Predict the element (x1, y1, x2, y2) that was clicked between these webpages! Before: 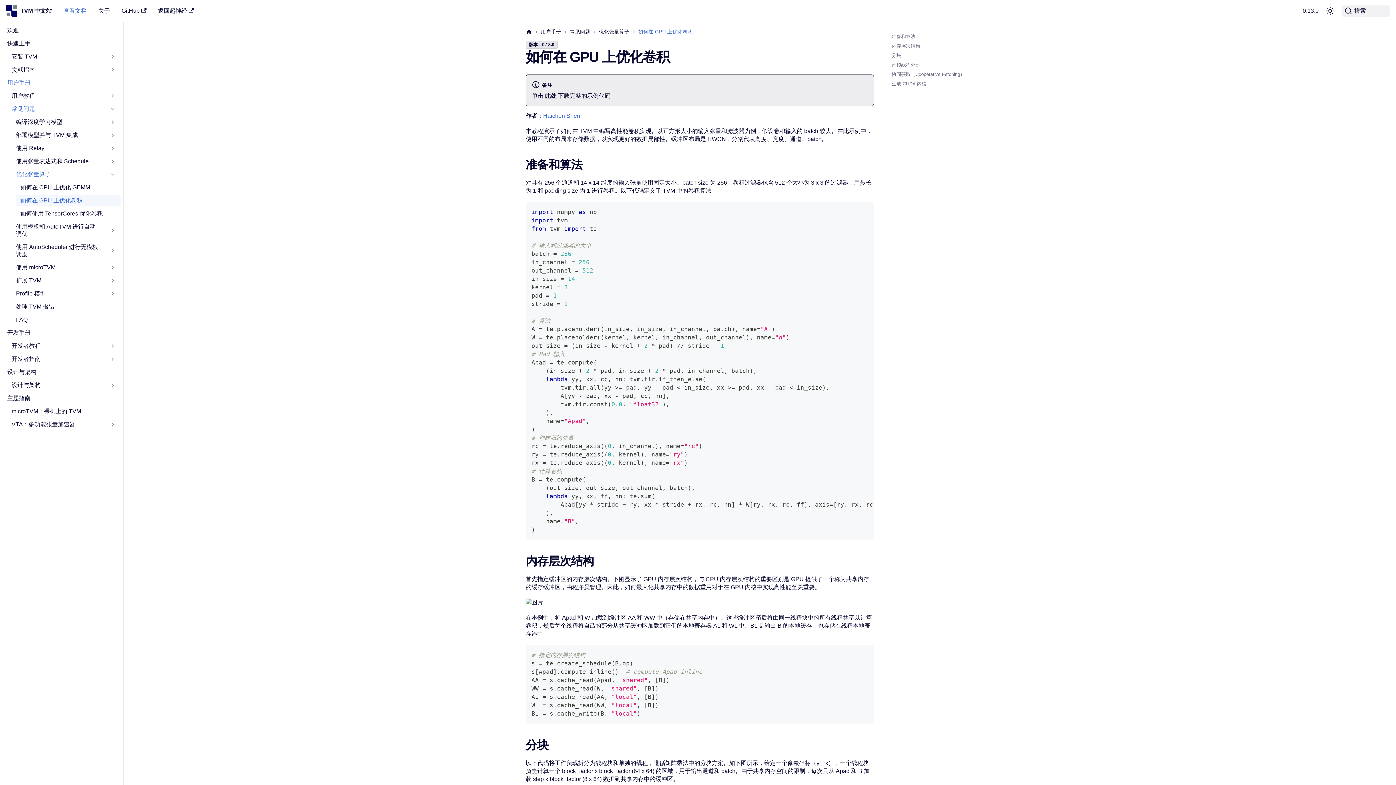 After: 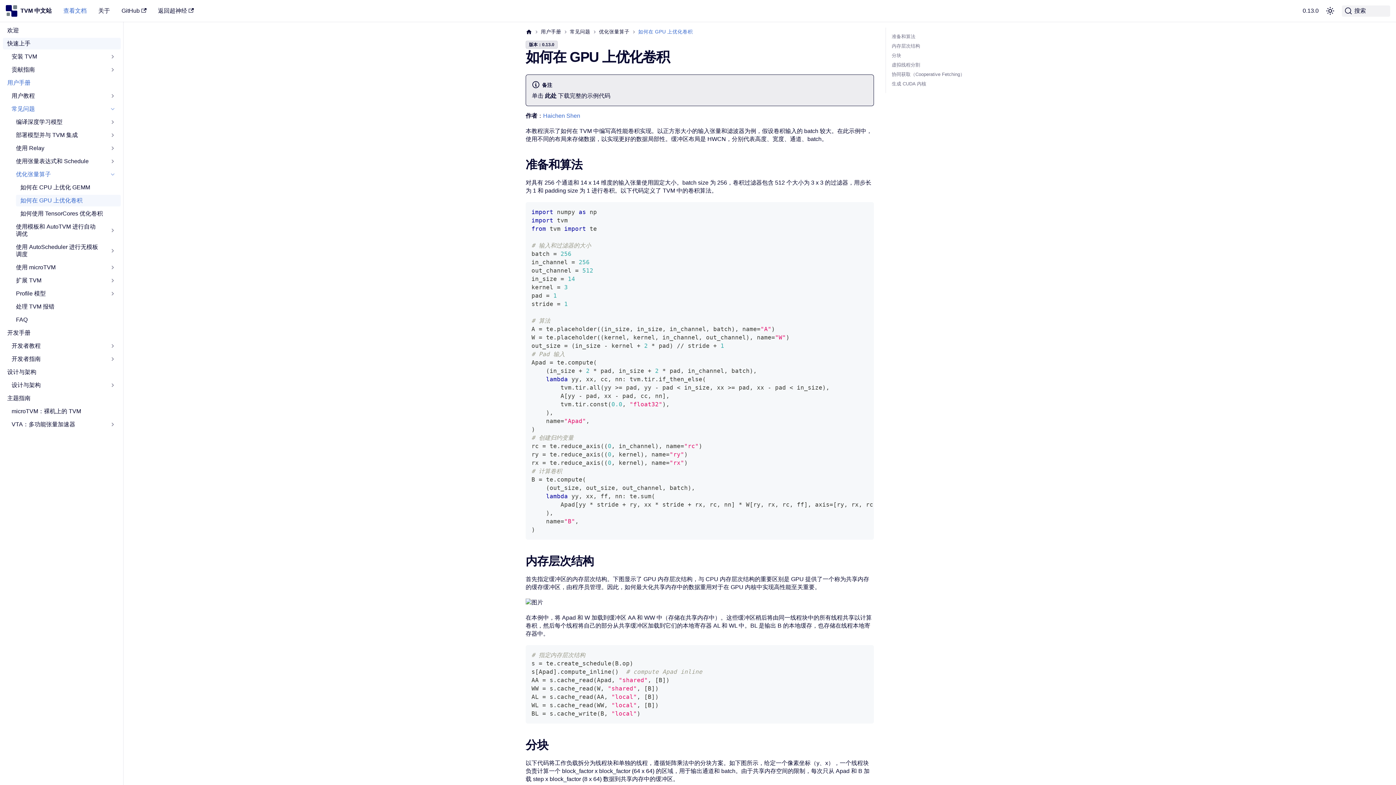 Action: bbox: (2, 37, 120, 49) label: 快速上手